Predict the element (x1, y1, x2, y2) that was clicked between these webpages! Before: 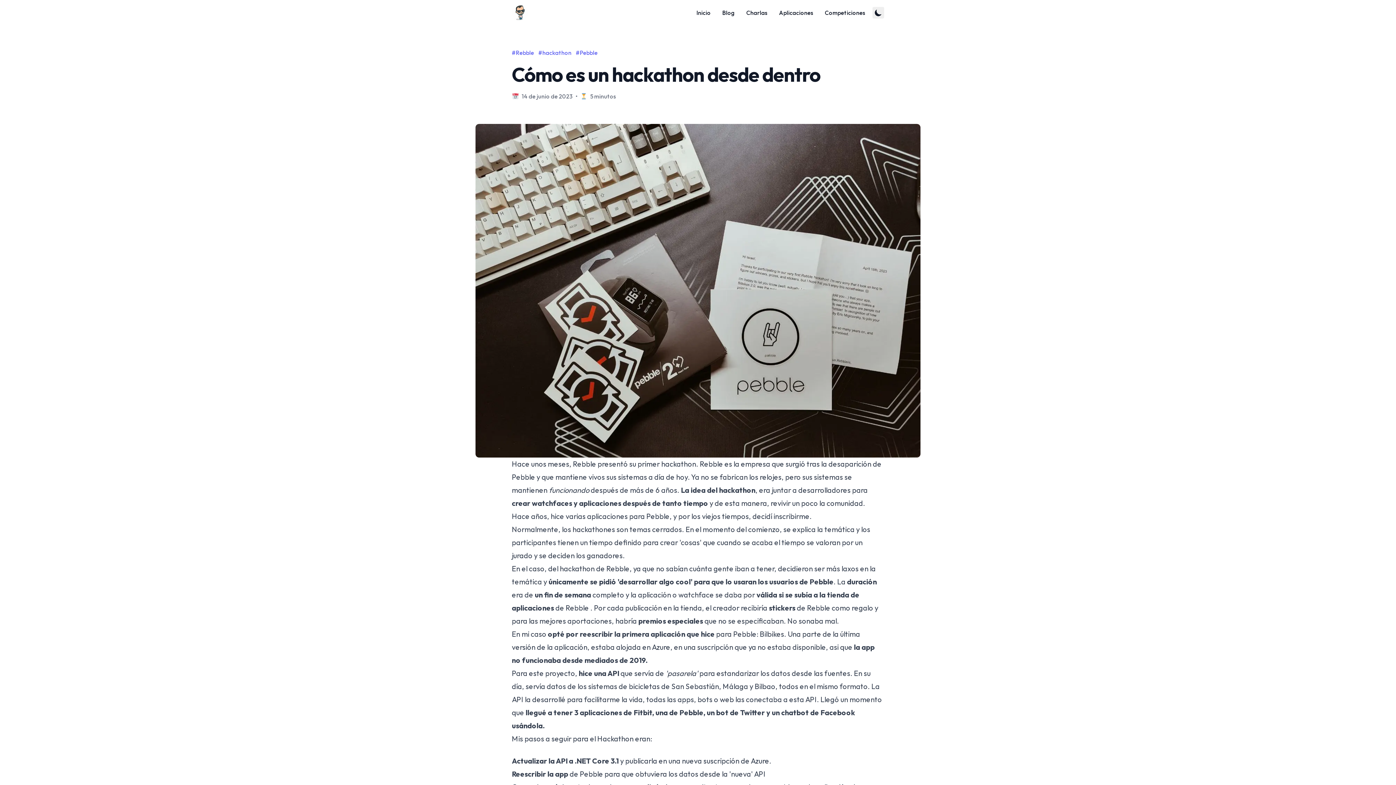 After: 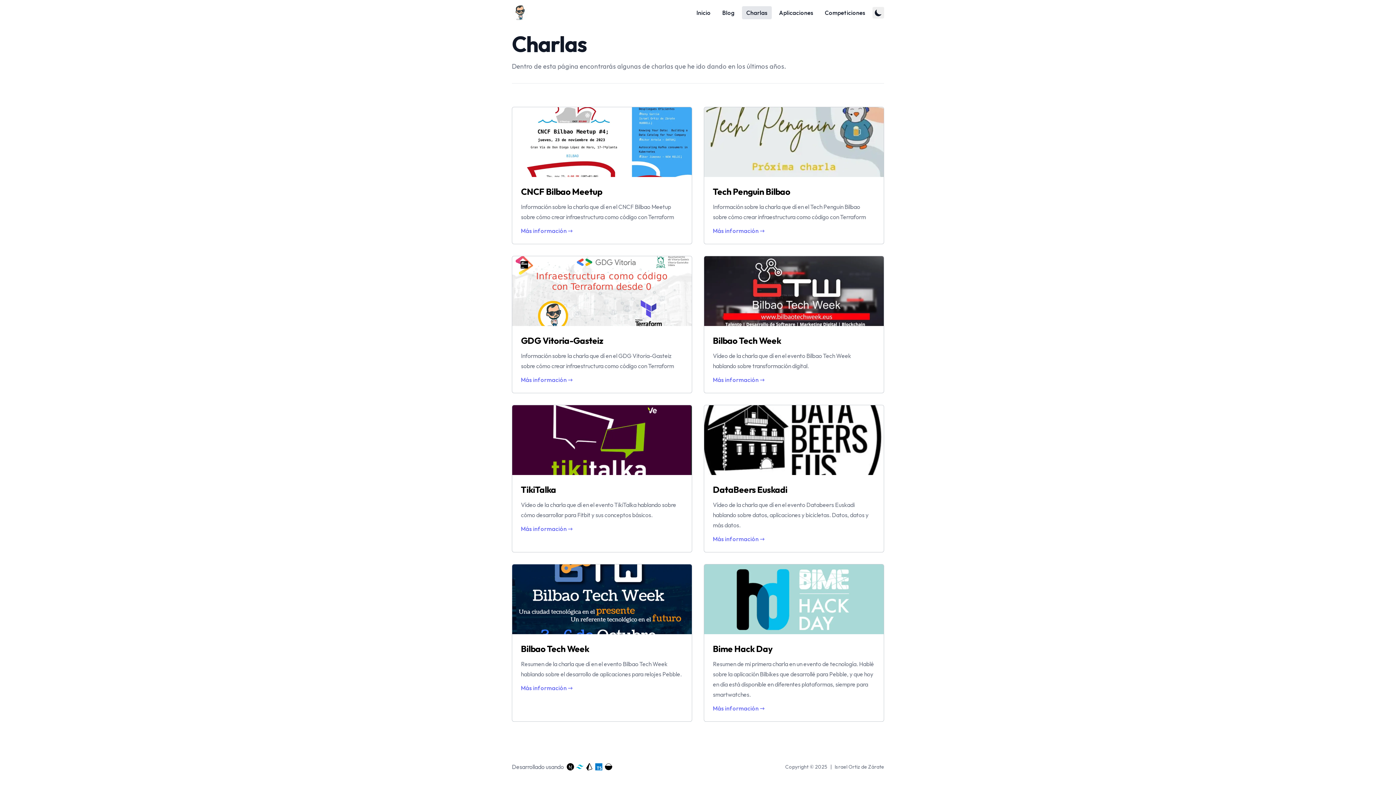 Action: bbox: (742, 8, 772, 16) label: Charlas